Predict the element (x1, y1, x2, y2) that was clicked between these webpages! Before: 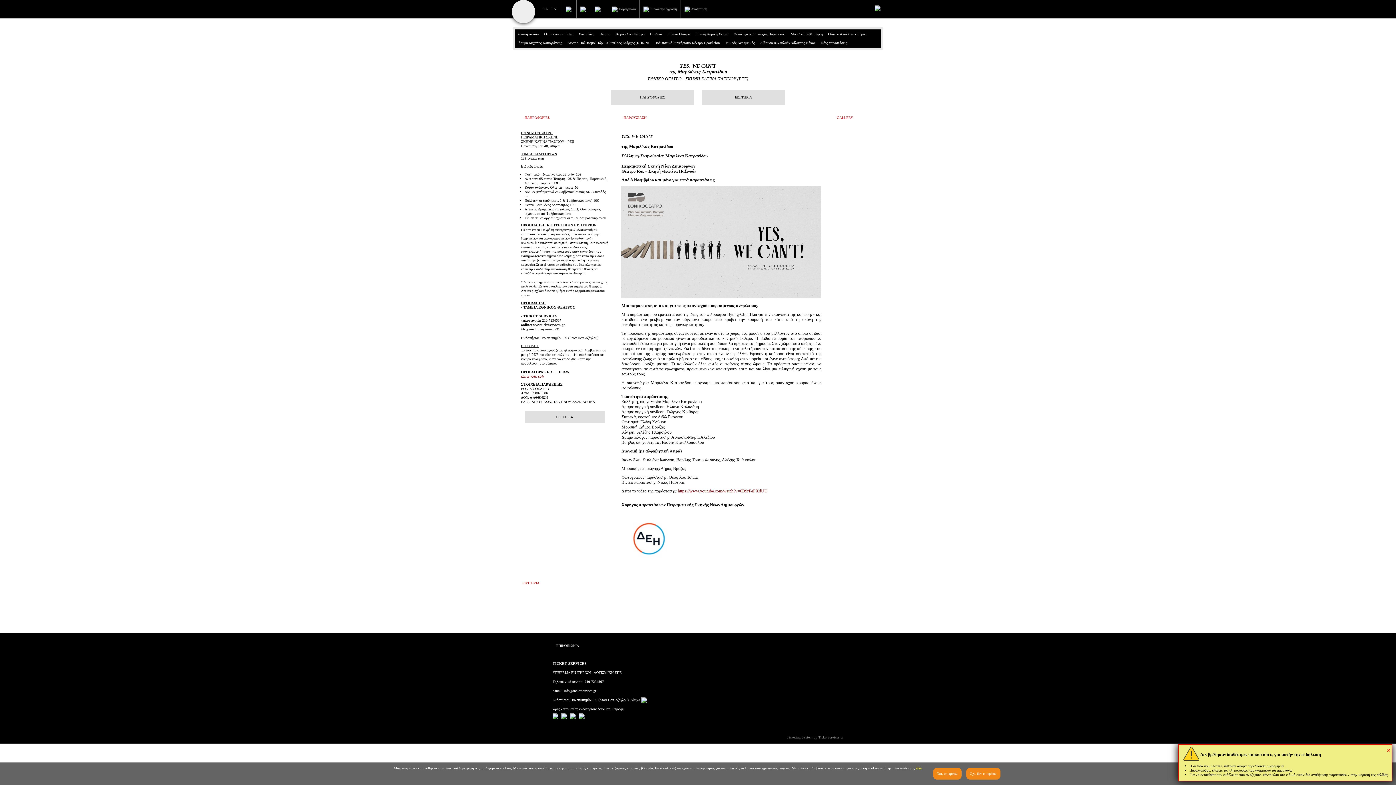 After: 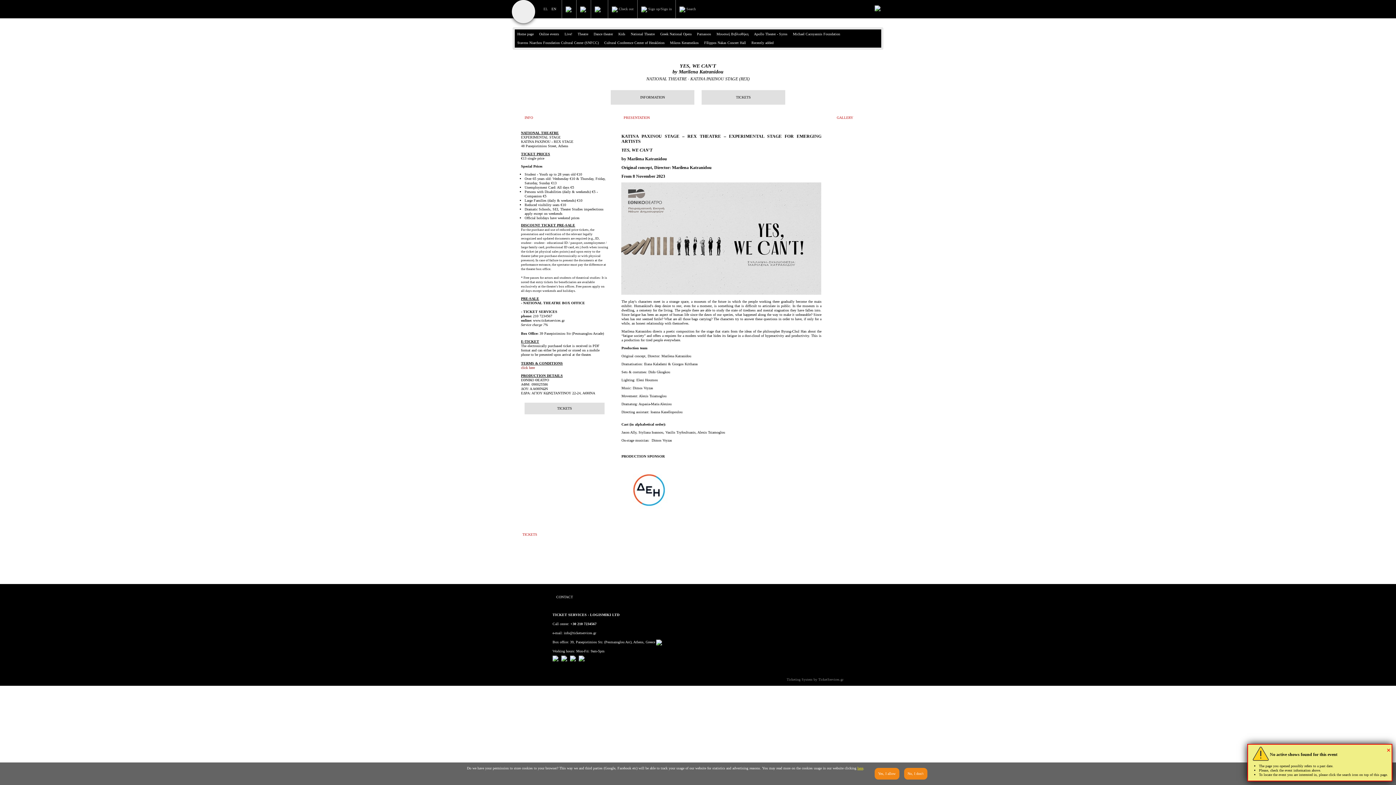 Action: label: EN bbox: (549, 3, 558, 14)